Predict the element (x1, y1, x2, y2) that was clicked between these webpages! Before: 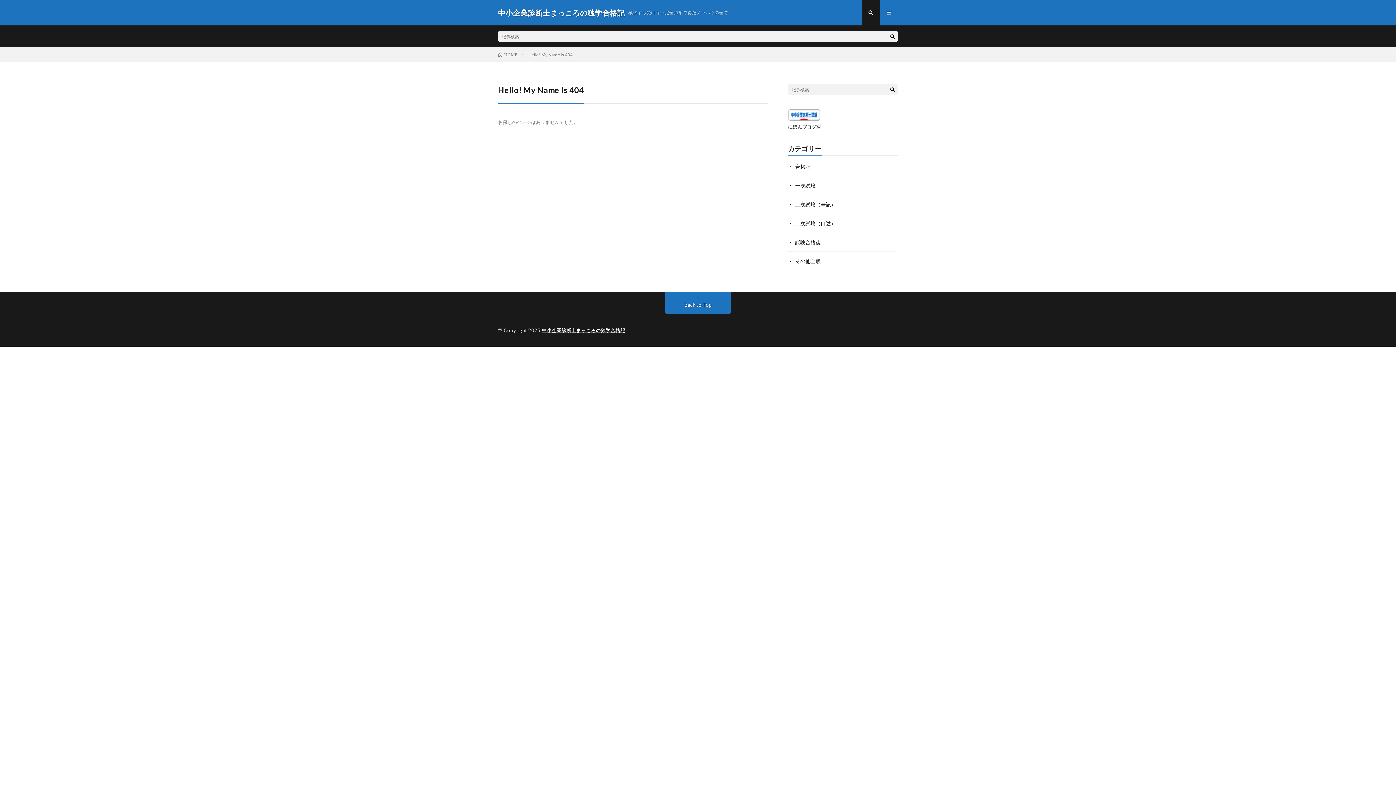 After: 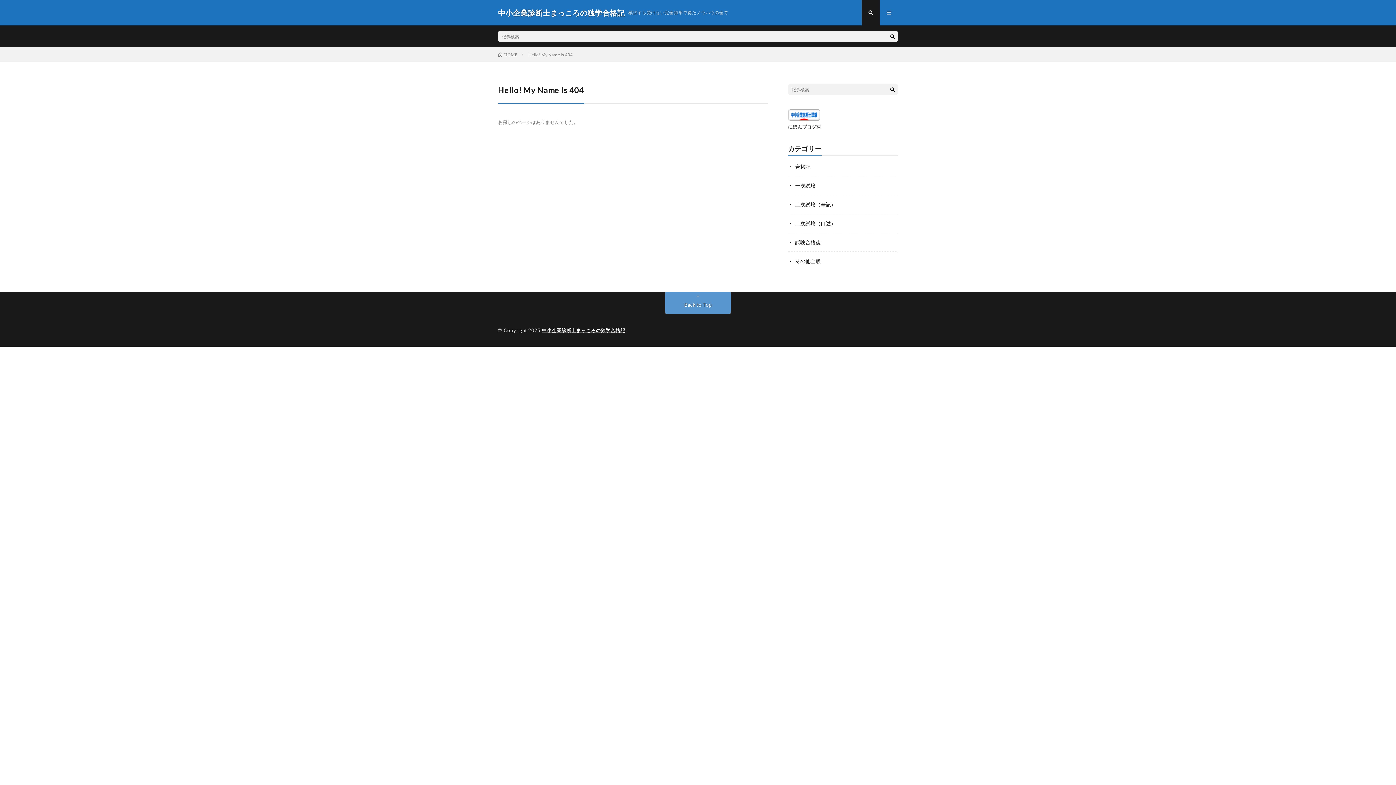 Action: label: Back to Top bbox: (665, 292, 730, 314)